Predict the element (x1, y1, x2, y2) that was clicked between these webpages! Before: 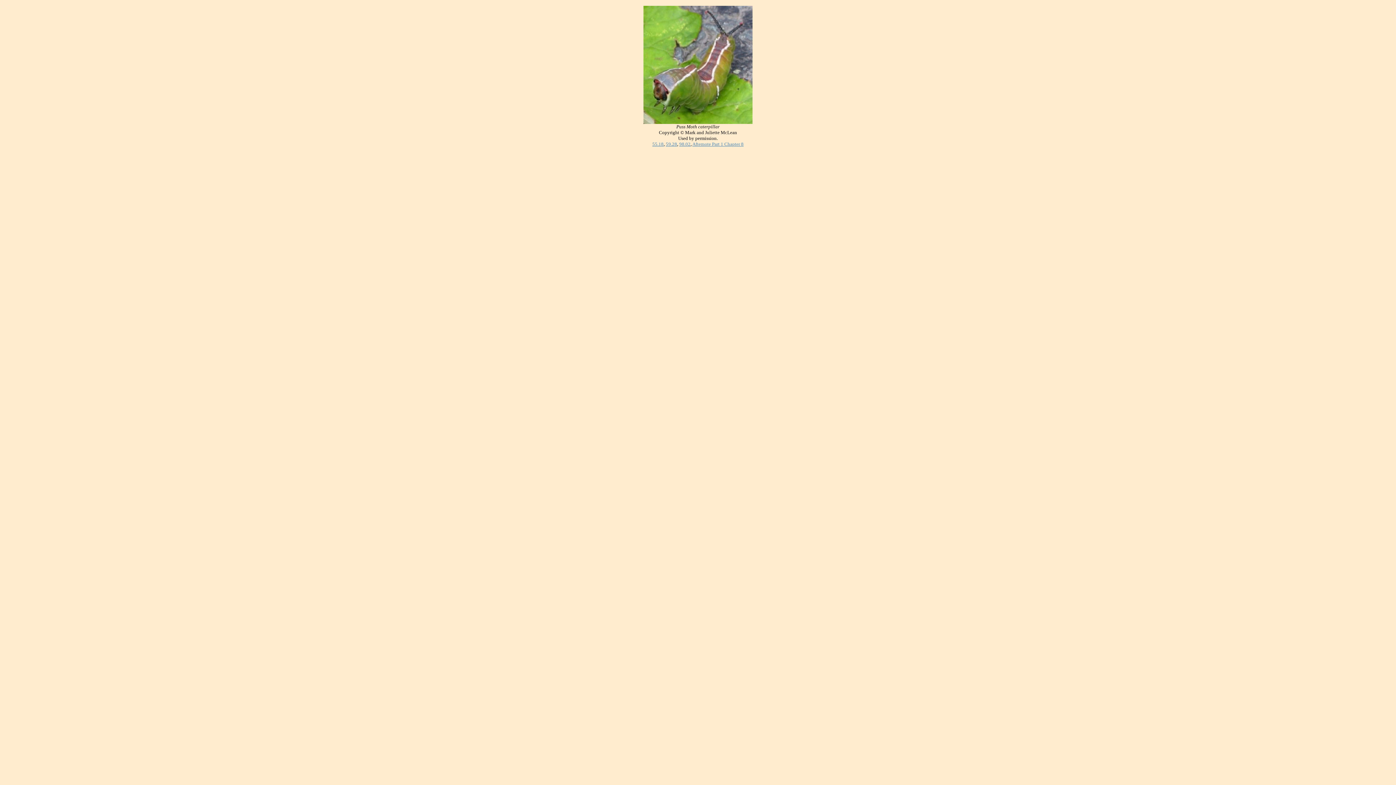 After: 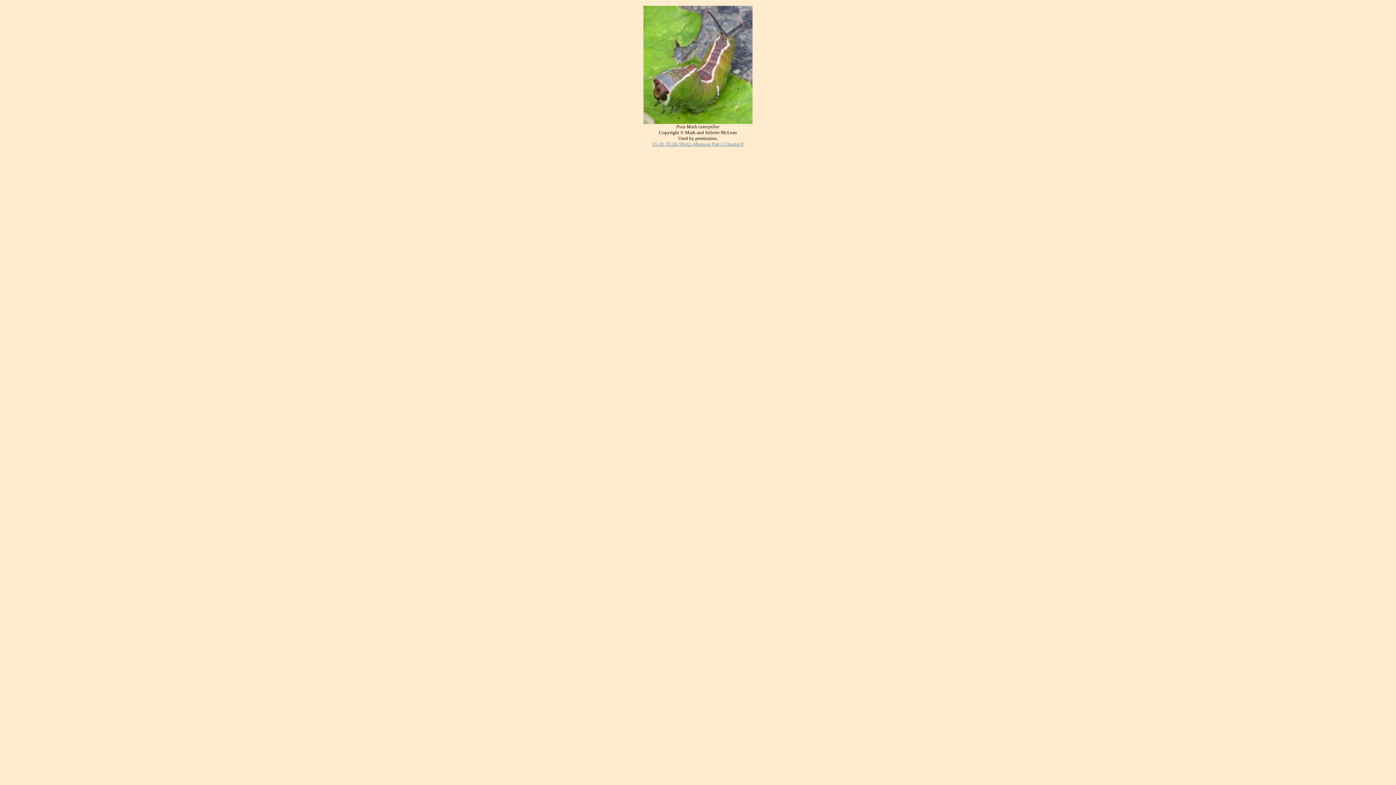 Action: label: 59.28 bbox: (666, 141, 677, 146)